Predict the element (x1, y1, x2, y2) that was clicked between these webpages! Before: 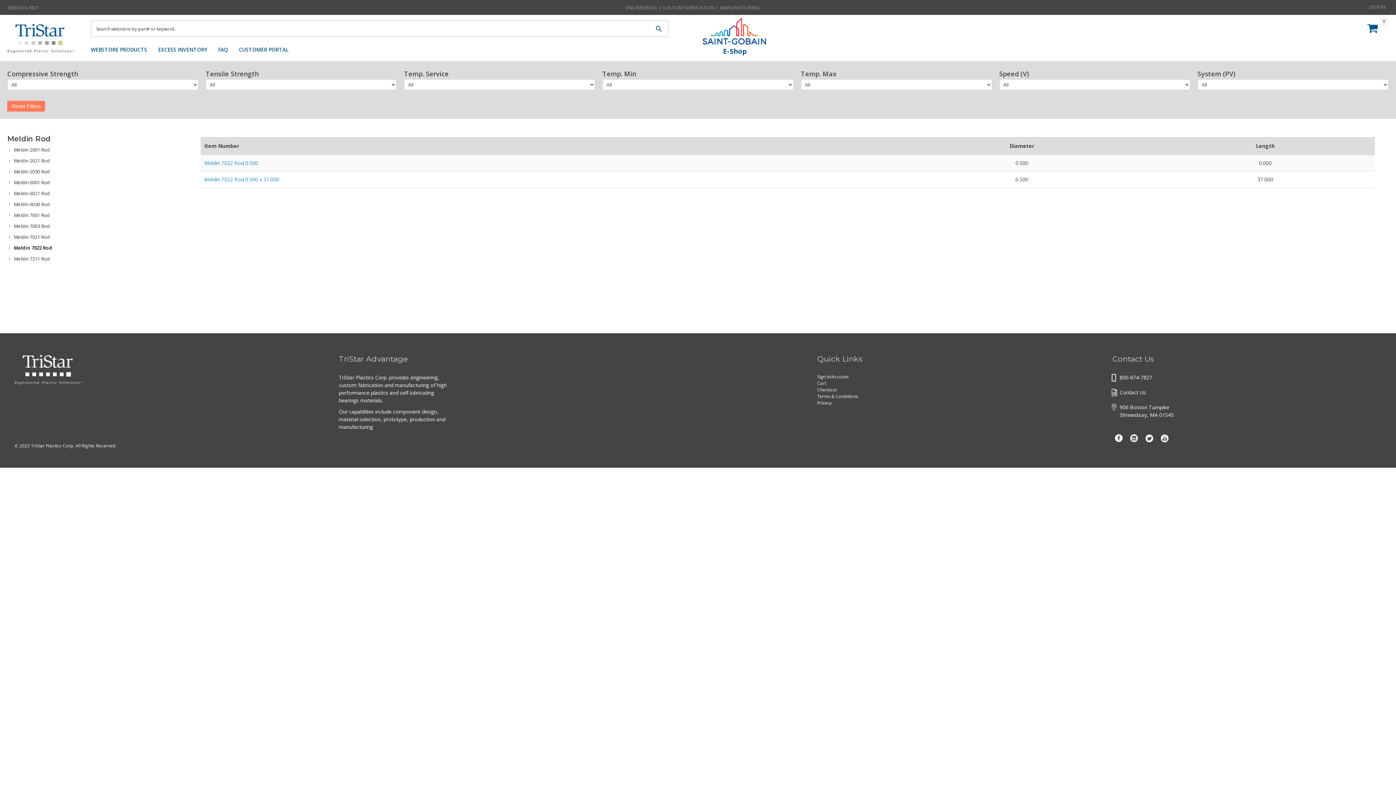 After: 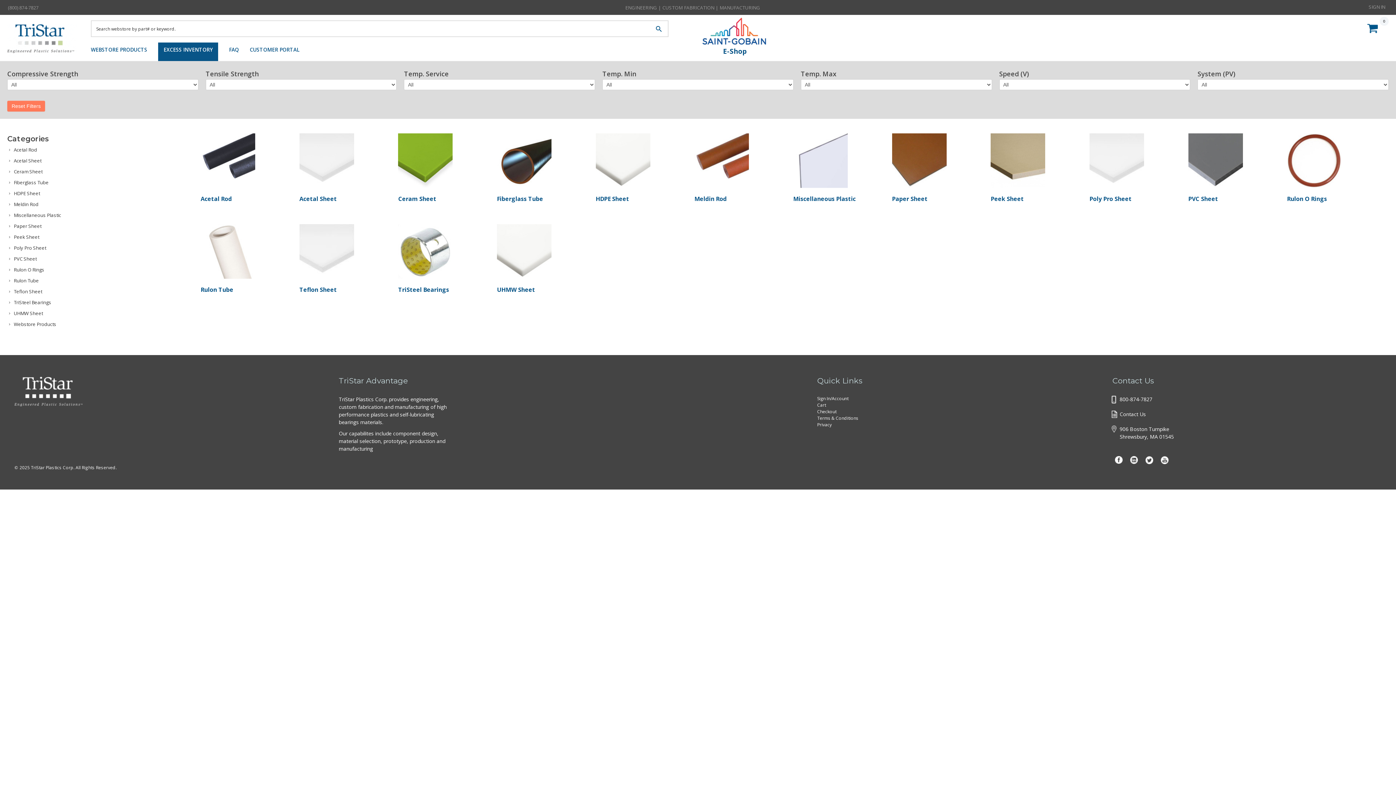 Action: label: EXCESS INVENTORY bbox: (158, 42, 218, 61)